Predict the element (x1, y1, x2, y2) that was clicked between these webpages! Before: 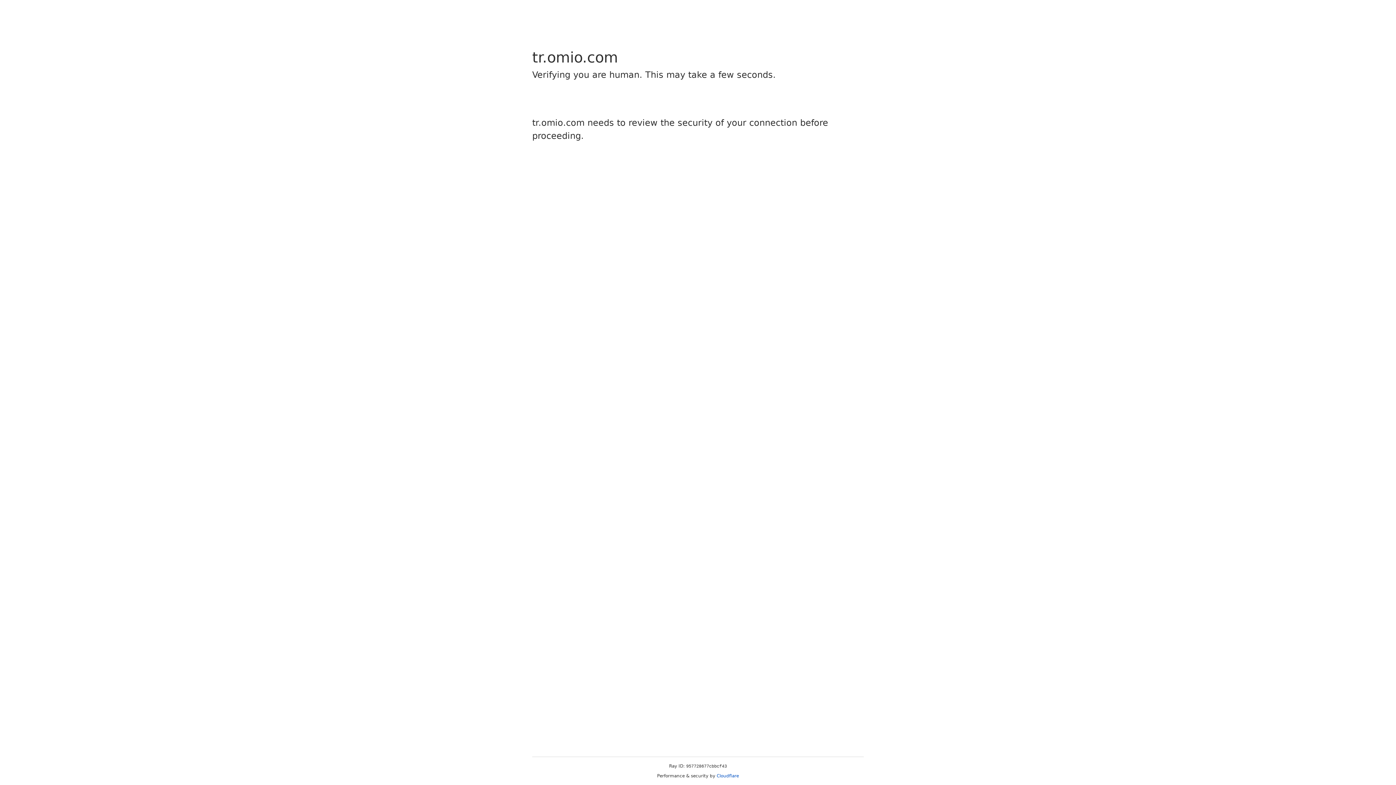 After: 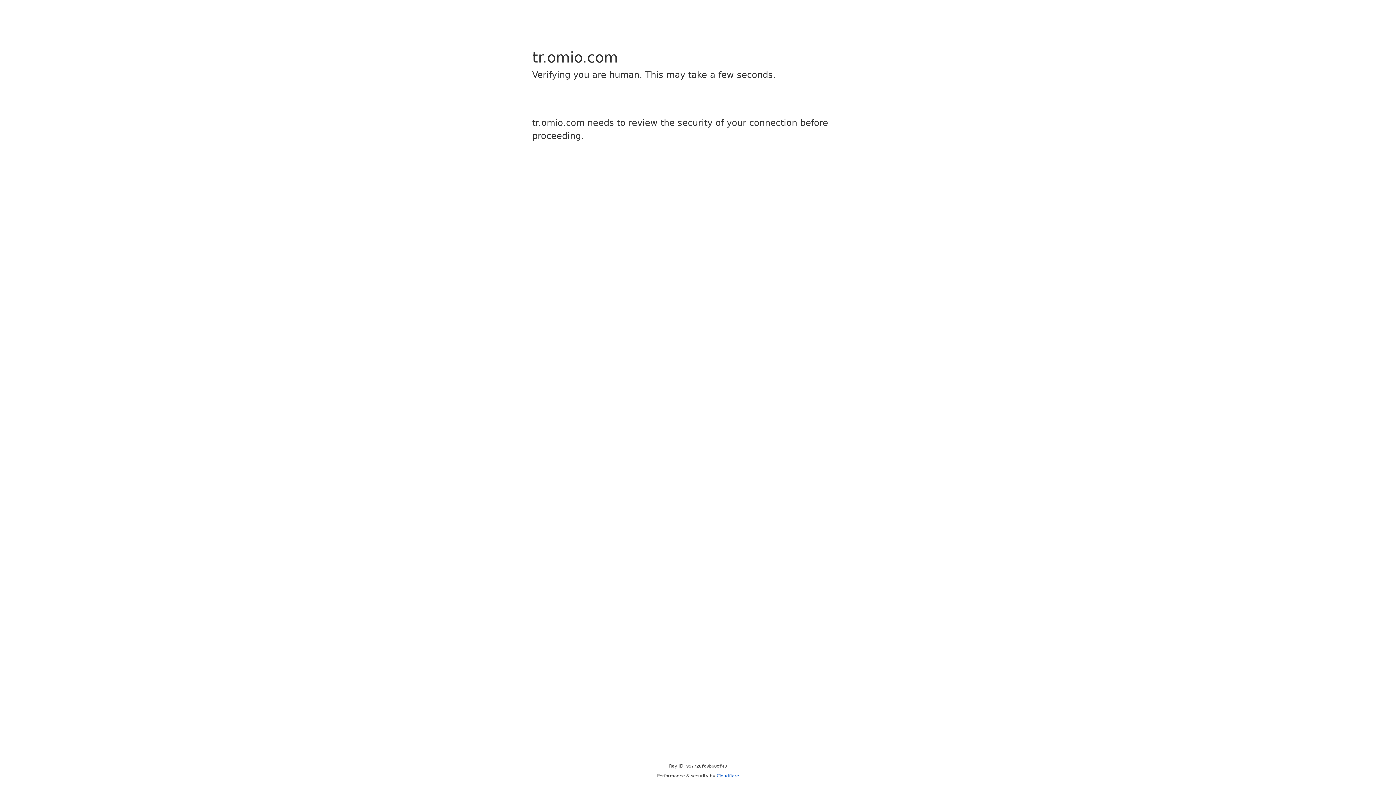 Action: label: Cloudflare bbox: (716, 773, 739, 778)